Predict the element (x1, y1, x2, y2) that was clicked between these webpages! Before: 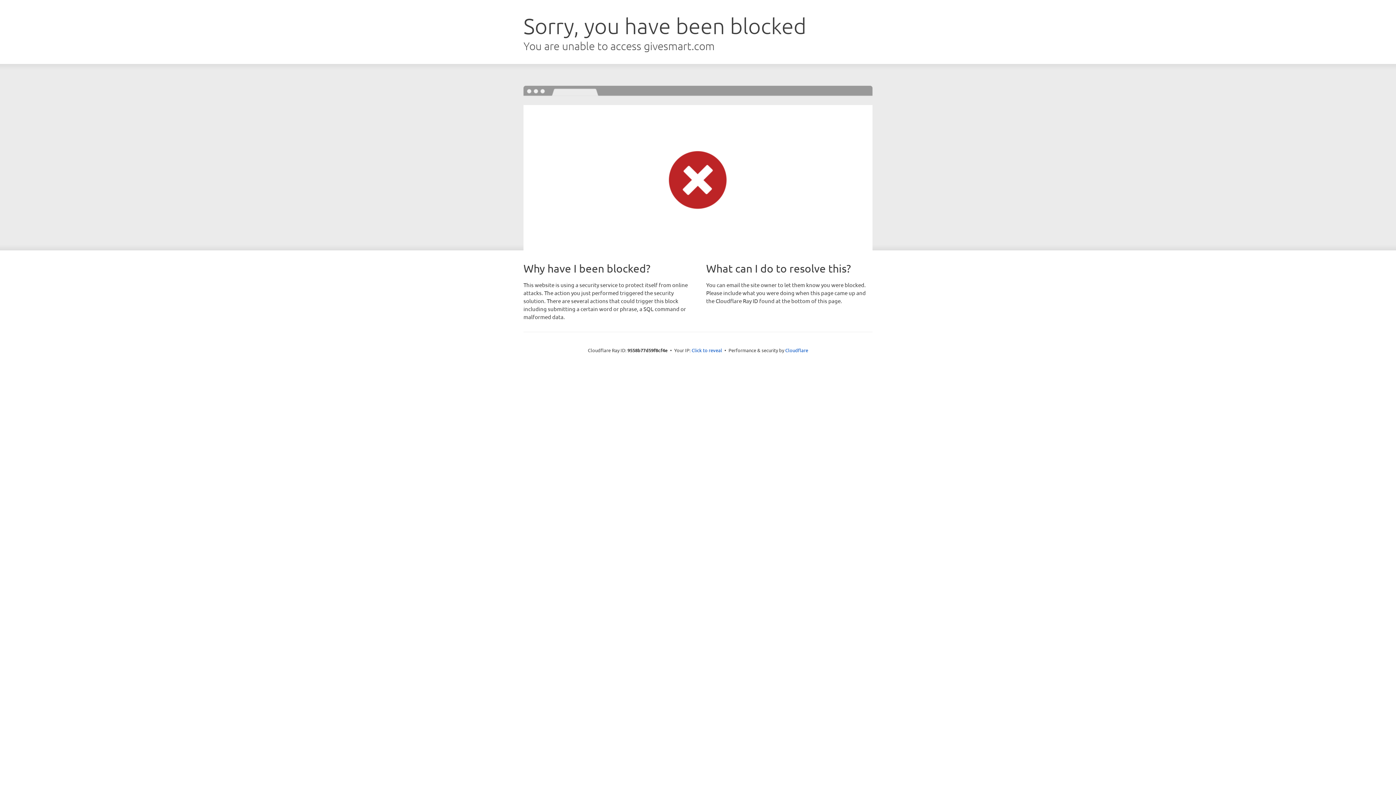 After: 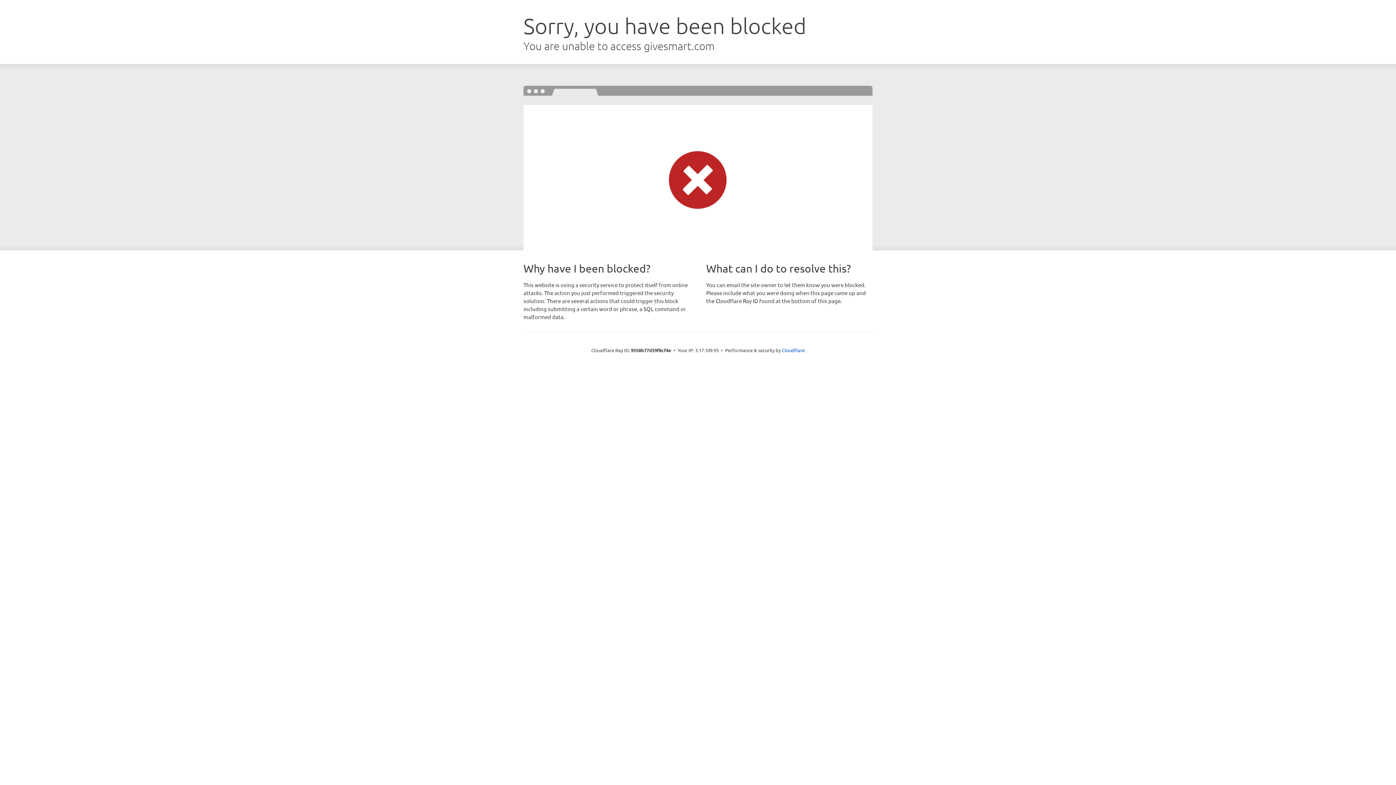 Action: label: Click to reveal bbox: (691, 346, 722, 353)